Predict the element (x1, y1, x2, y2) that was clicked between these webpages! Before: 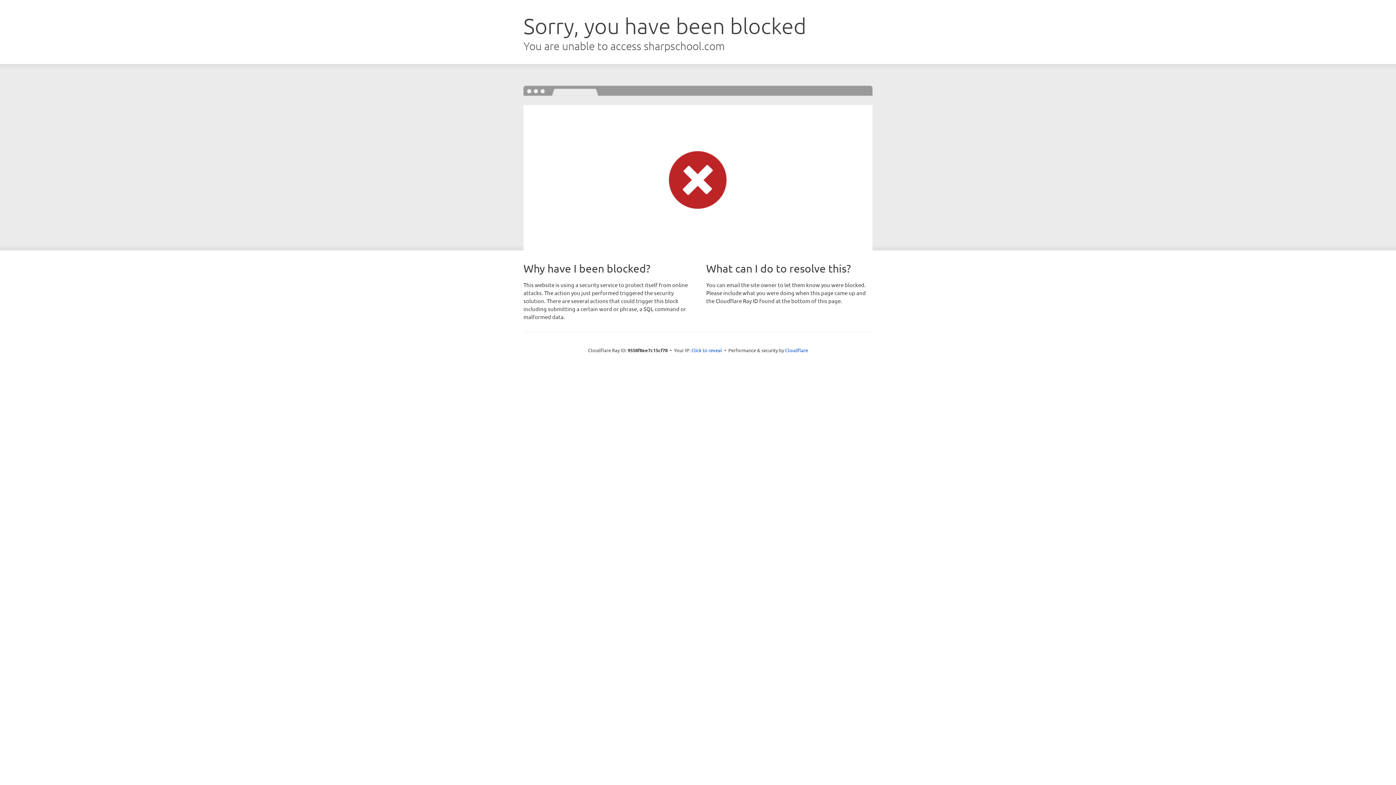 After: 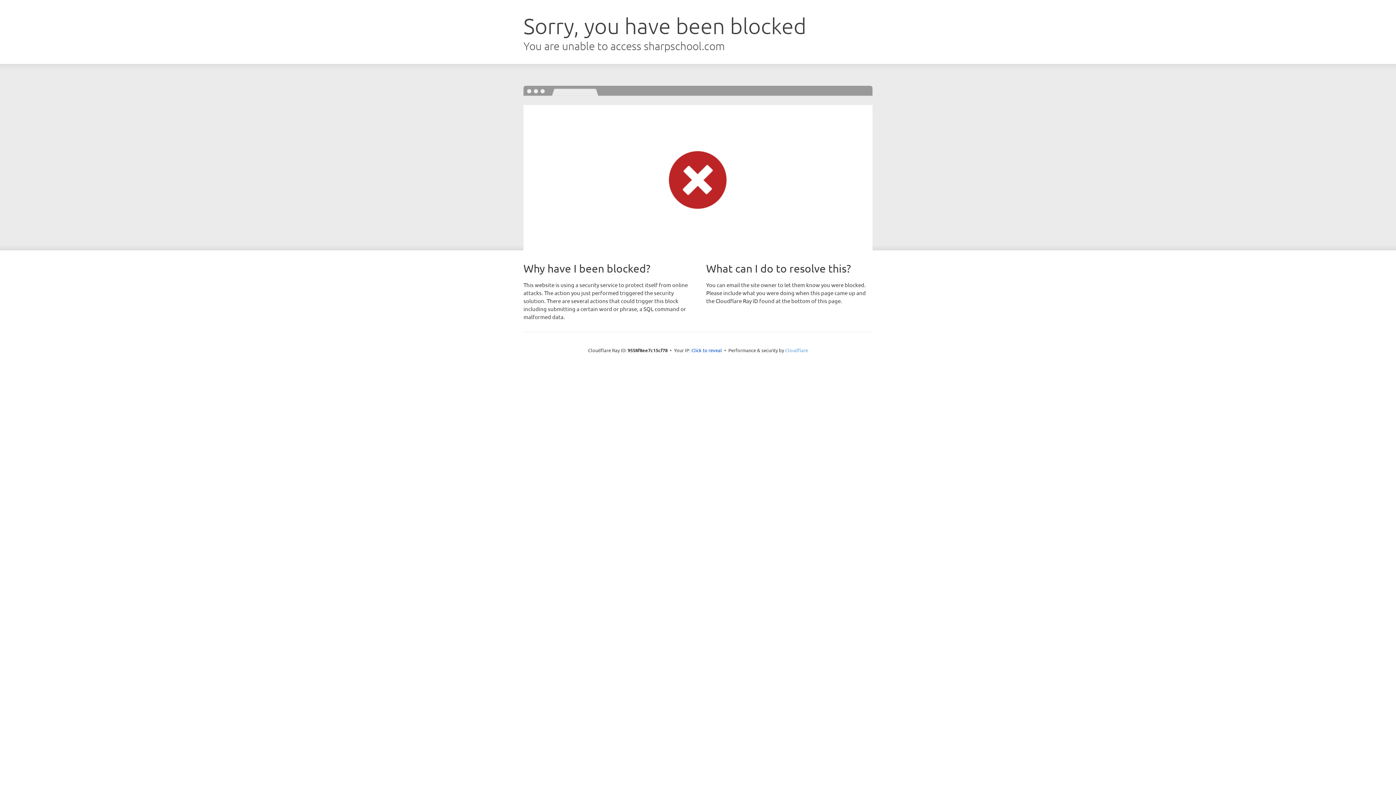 Action: label: Cloudflare bbox: (785, 347, 808, 353)